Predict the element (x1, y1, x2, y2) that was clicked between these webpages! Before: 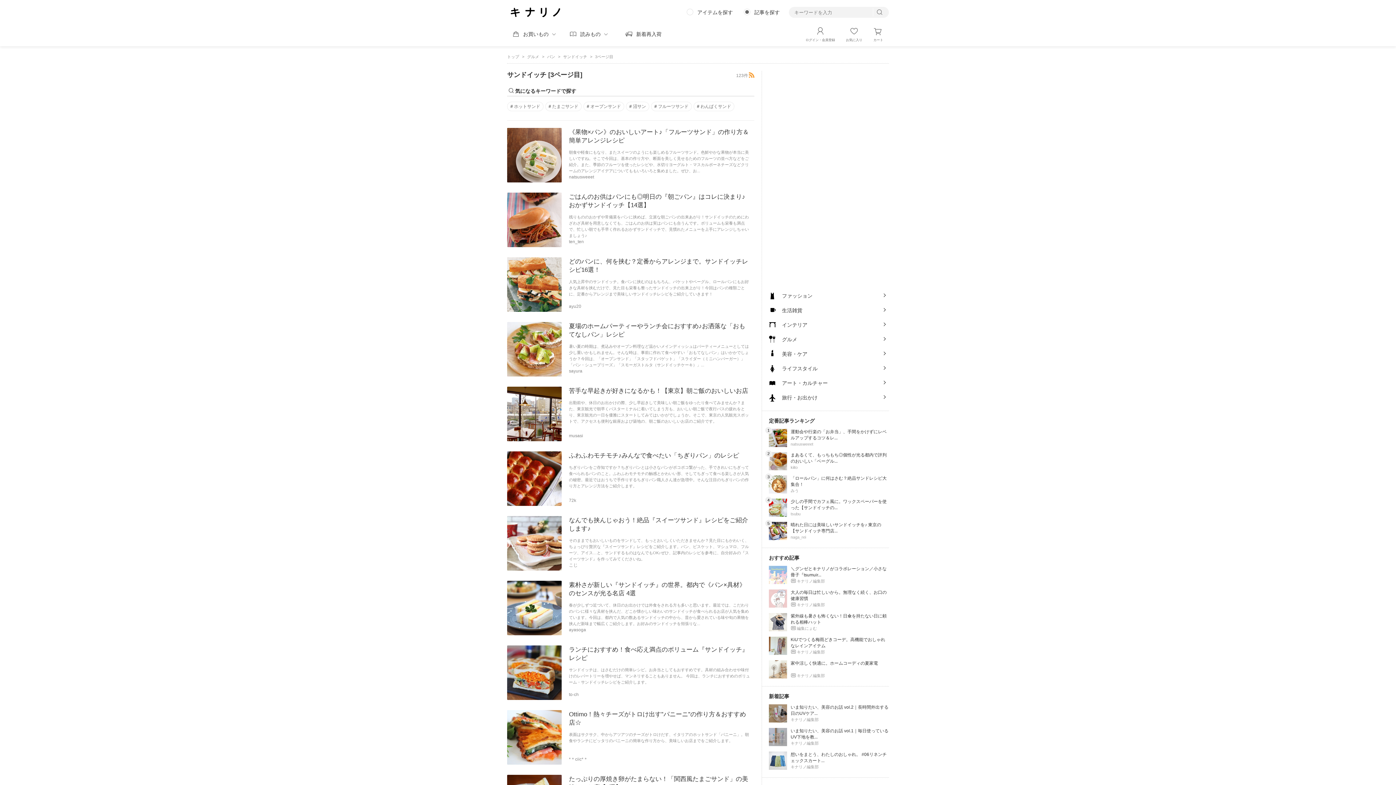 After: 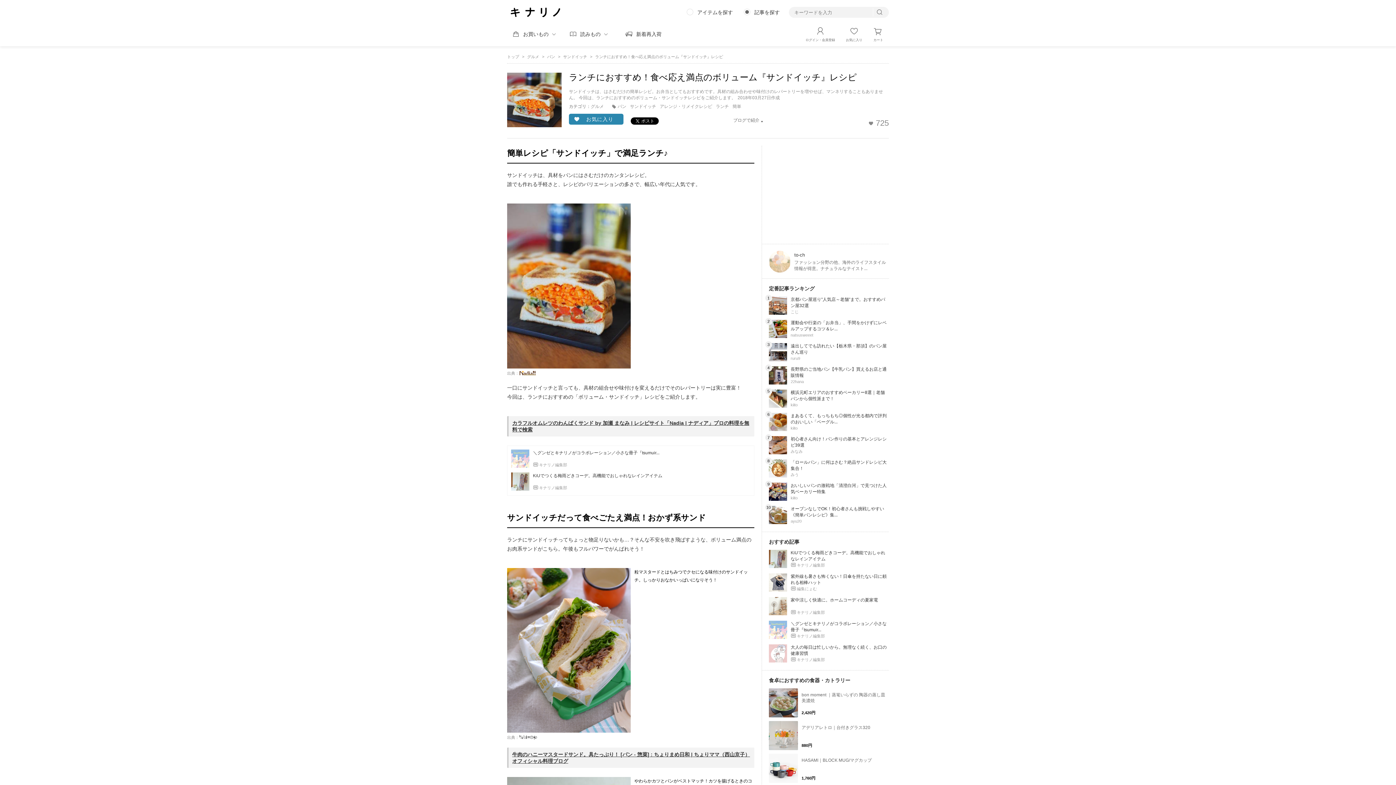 Action: label: ランチにおすすめ！食べ応え満点のボリューム『サンドイッチ』レシピ

サンドイッチは、はさむだけの簡単レシピ。お弁当としてもおすすめです。具材の組み合わせや味付けのレパートリーを増やせば、マンネリすることもありません。 今回は、ランチにおすすめのボリューム・サンドイッチレシピをご紹介します。

to-ch bbox: (507, 645, 754, 700)